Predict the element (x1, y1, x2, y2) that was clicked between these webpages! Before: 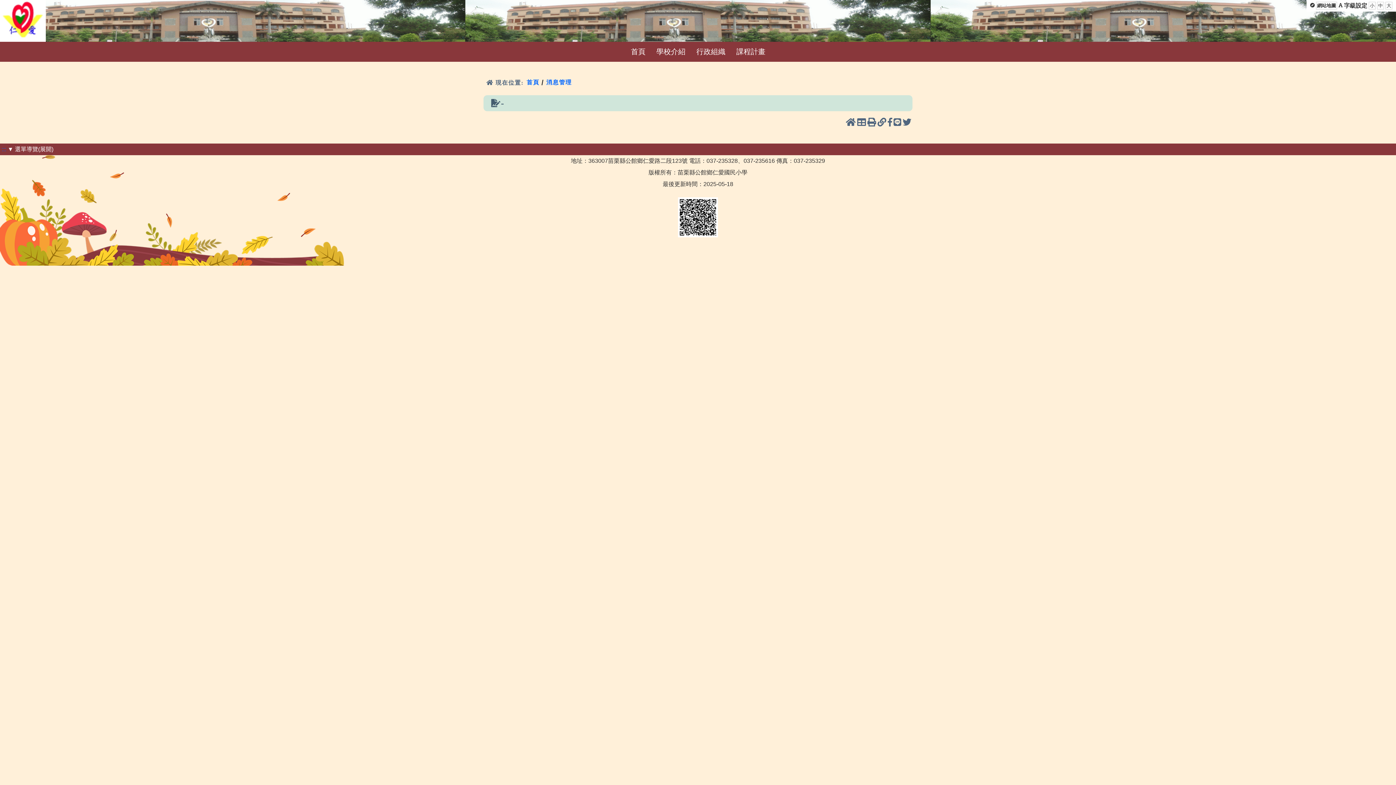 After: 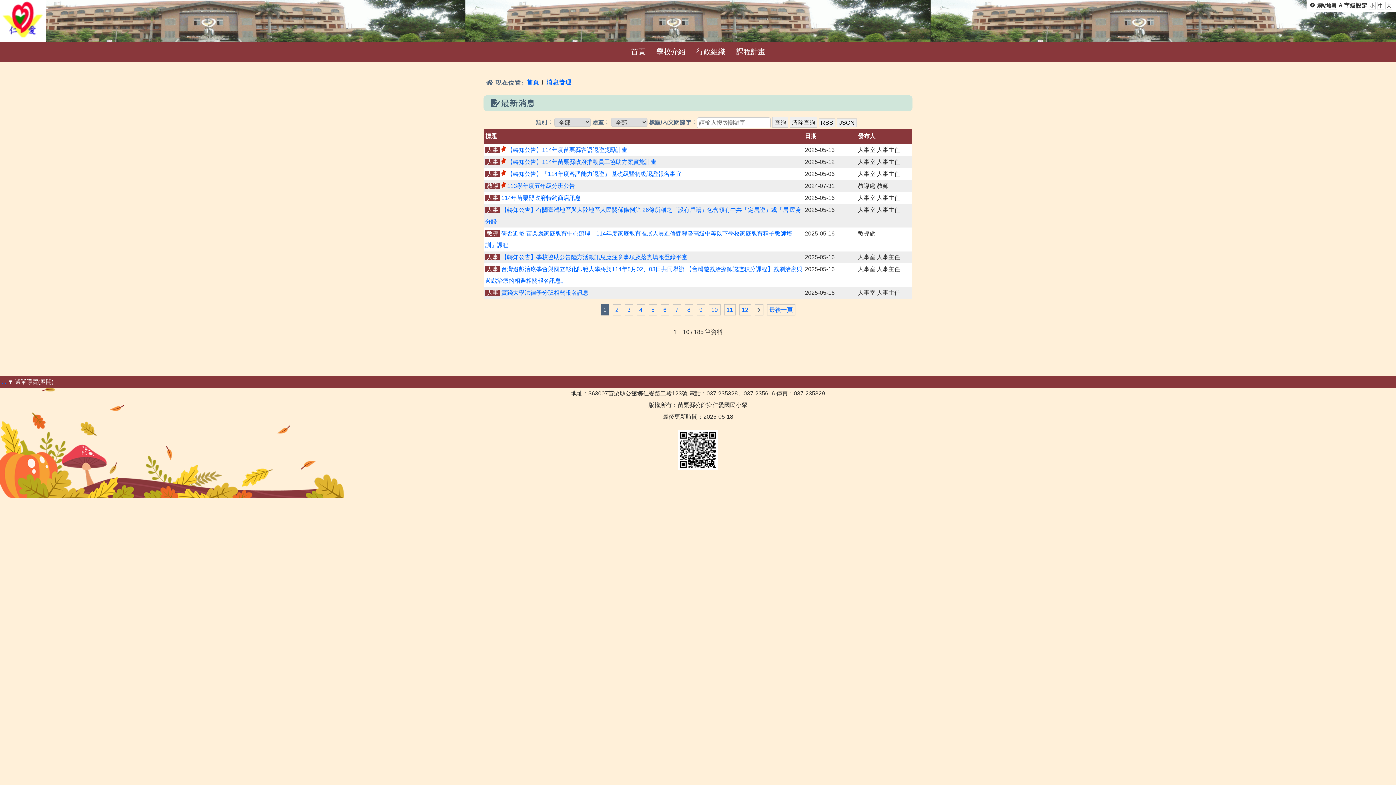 Action: bbox: (544, 79, 574, 85) label:  消息管理 